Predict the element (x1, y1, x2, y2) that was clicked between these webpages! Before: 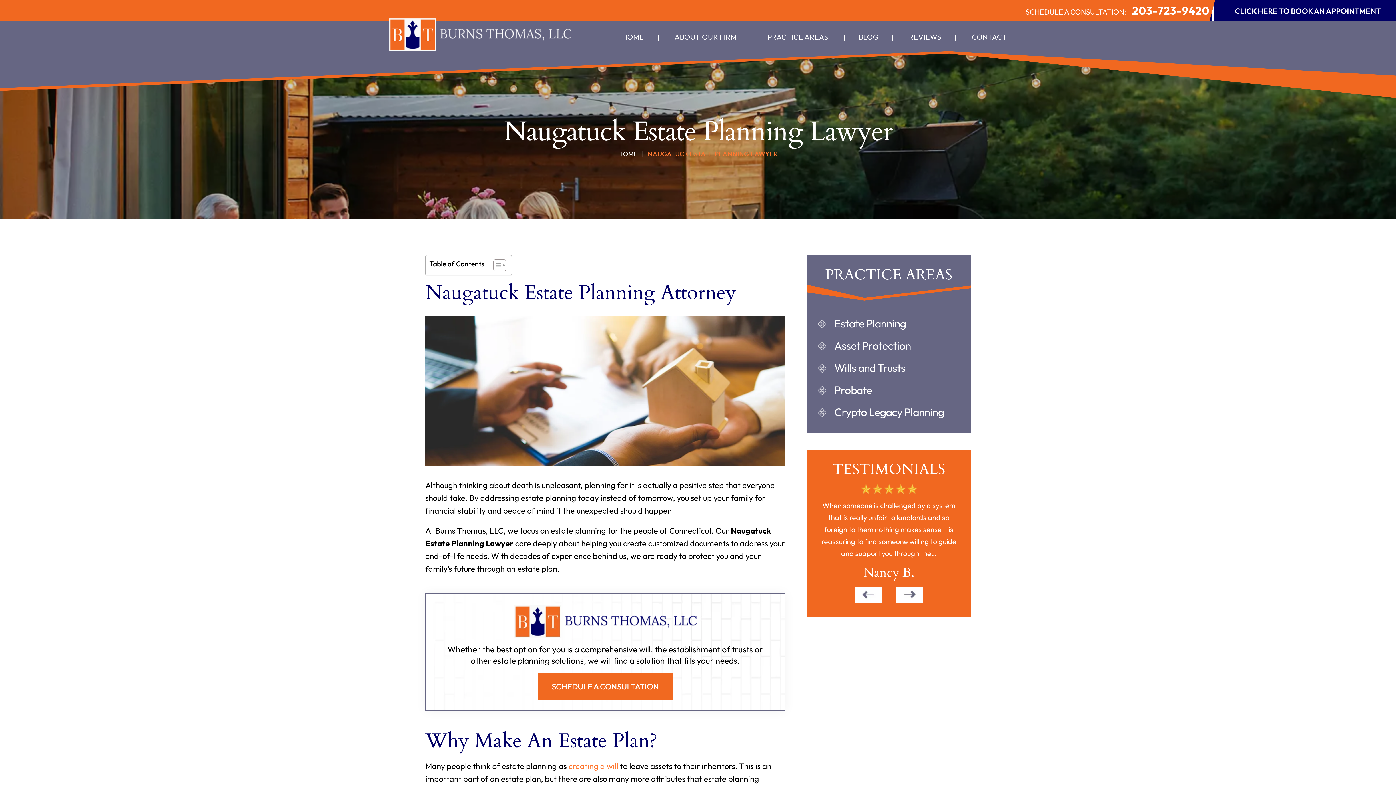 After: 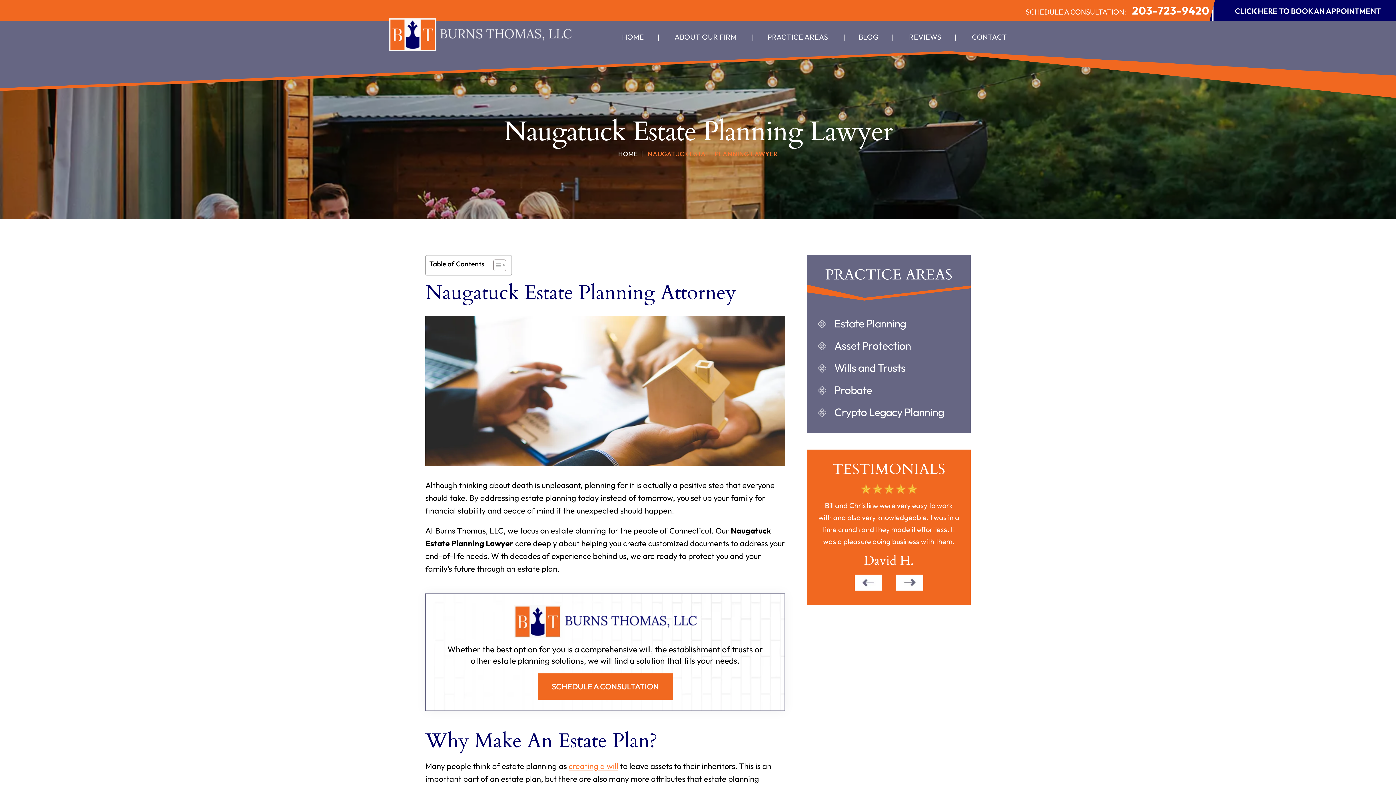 Action: bbox: (818, 317, 906, 330) label: Estate Planning